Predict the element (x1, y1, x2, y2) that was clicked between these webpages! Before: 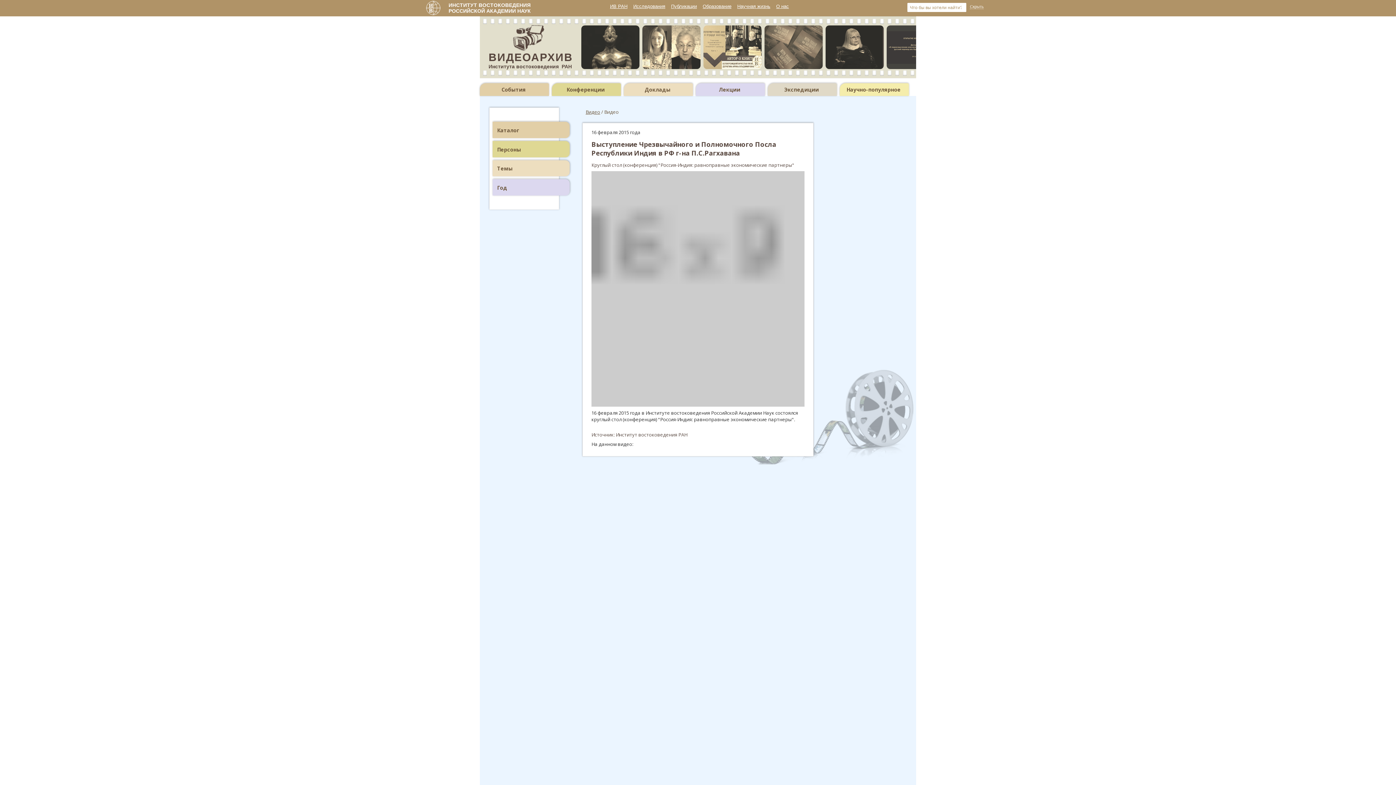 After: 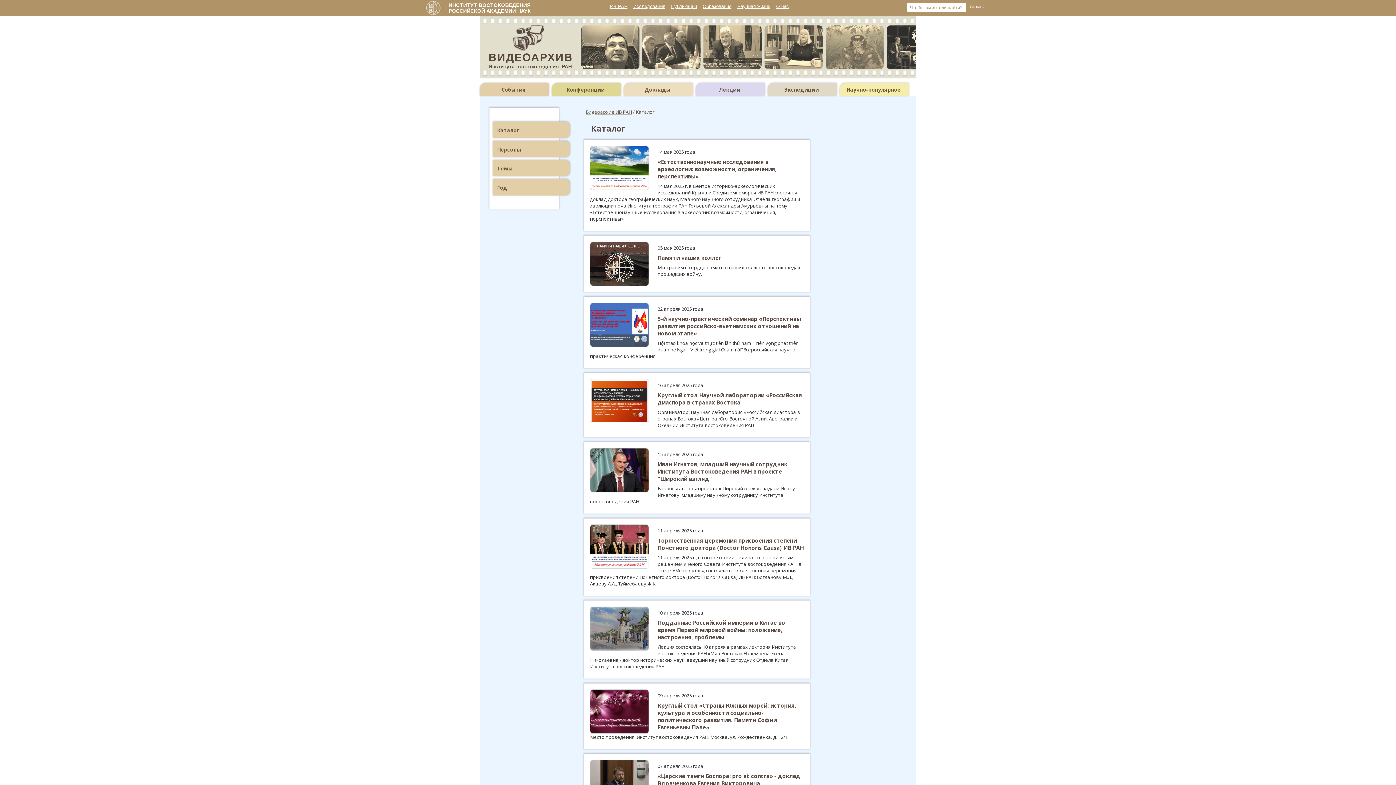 Action: label: Каталог bbox: (497, 126, 519, 133)